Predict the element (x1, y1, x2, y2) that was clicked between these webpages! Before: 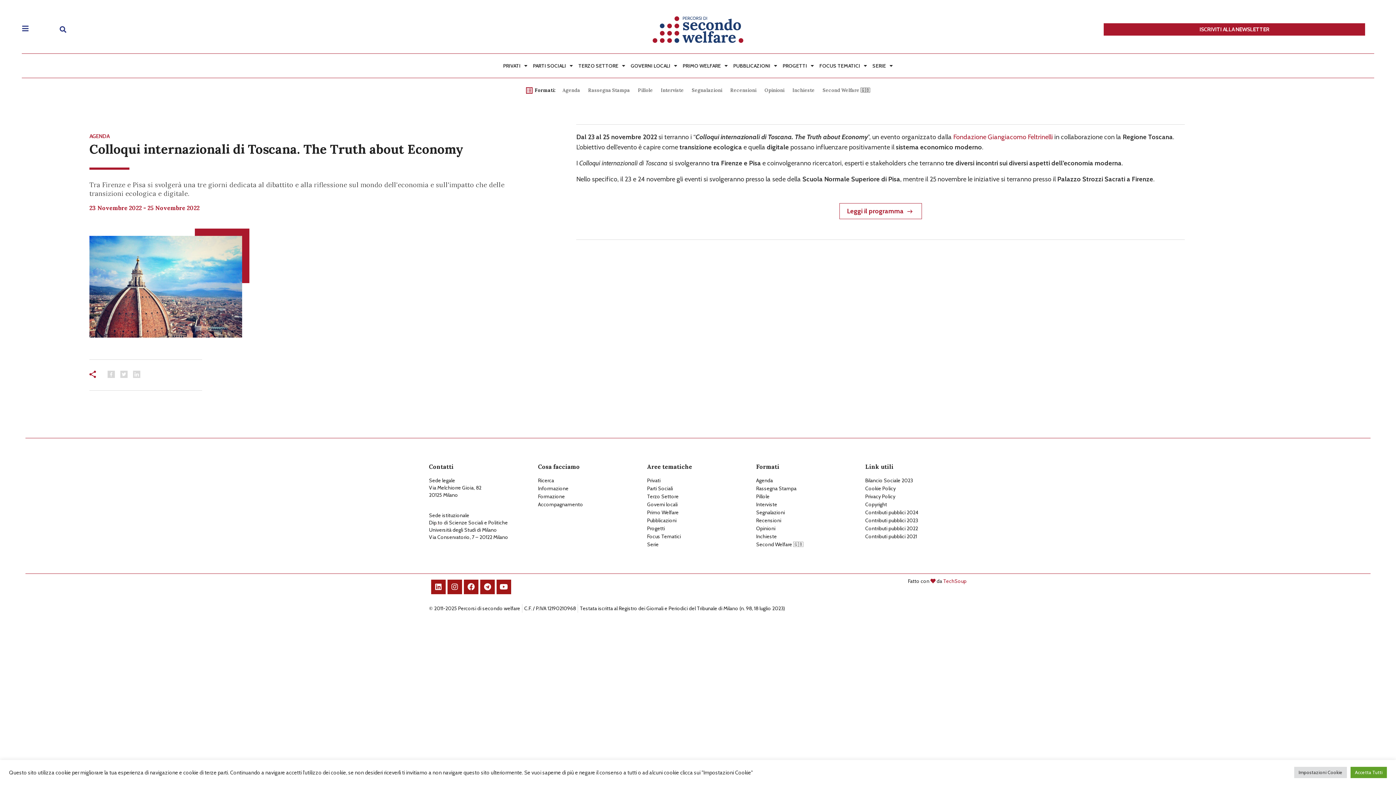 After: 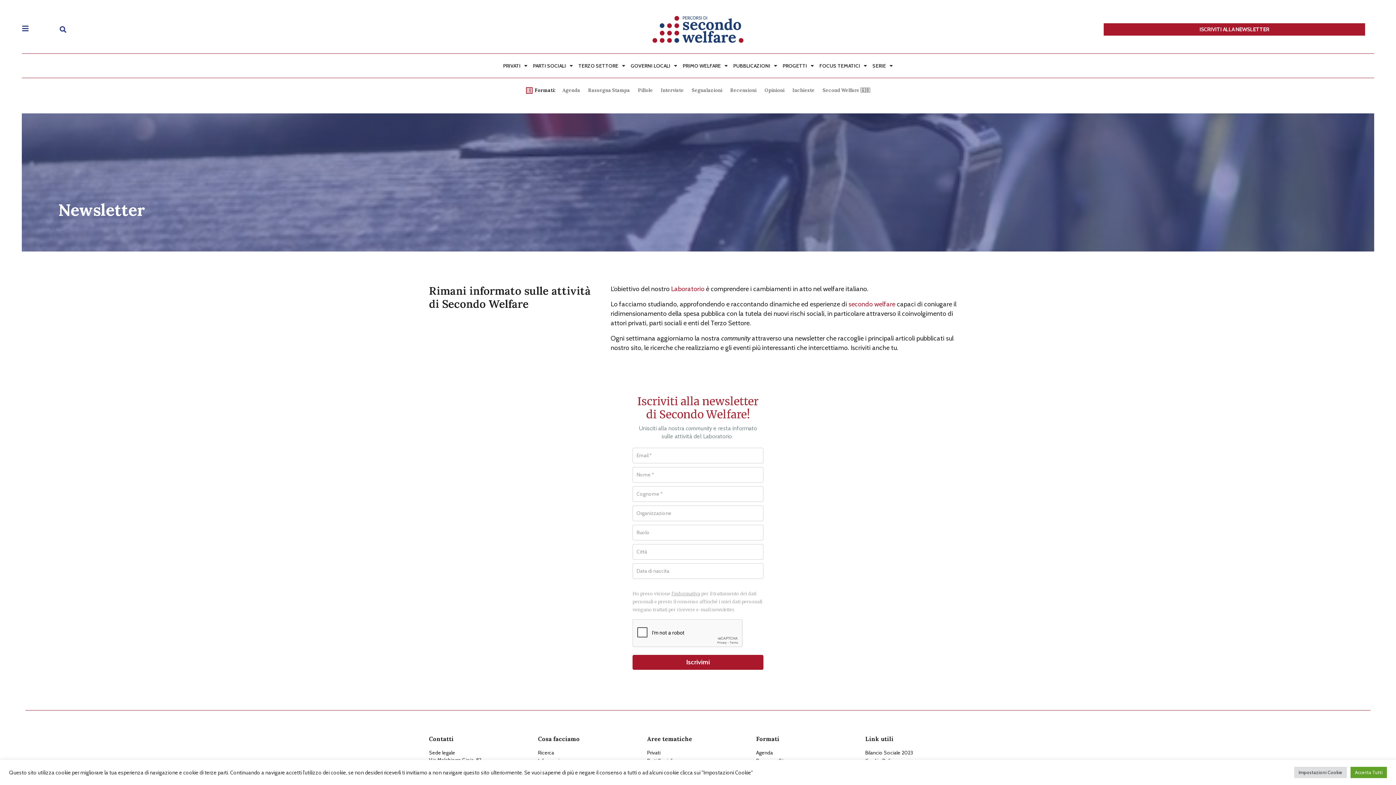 Action: label: ISCRIVITI ALLA NEWSLETTER bbox: (1199, 26, 1269, 32)